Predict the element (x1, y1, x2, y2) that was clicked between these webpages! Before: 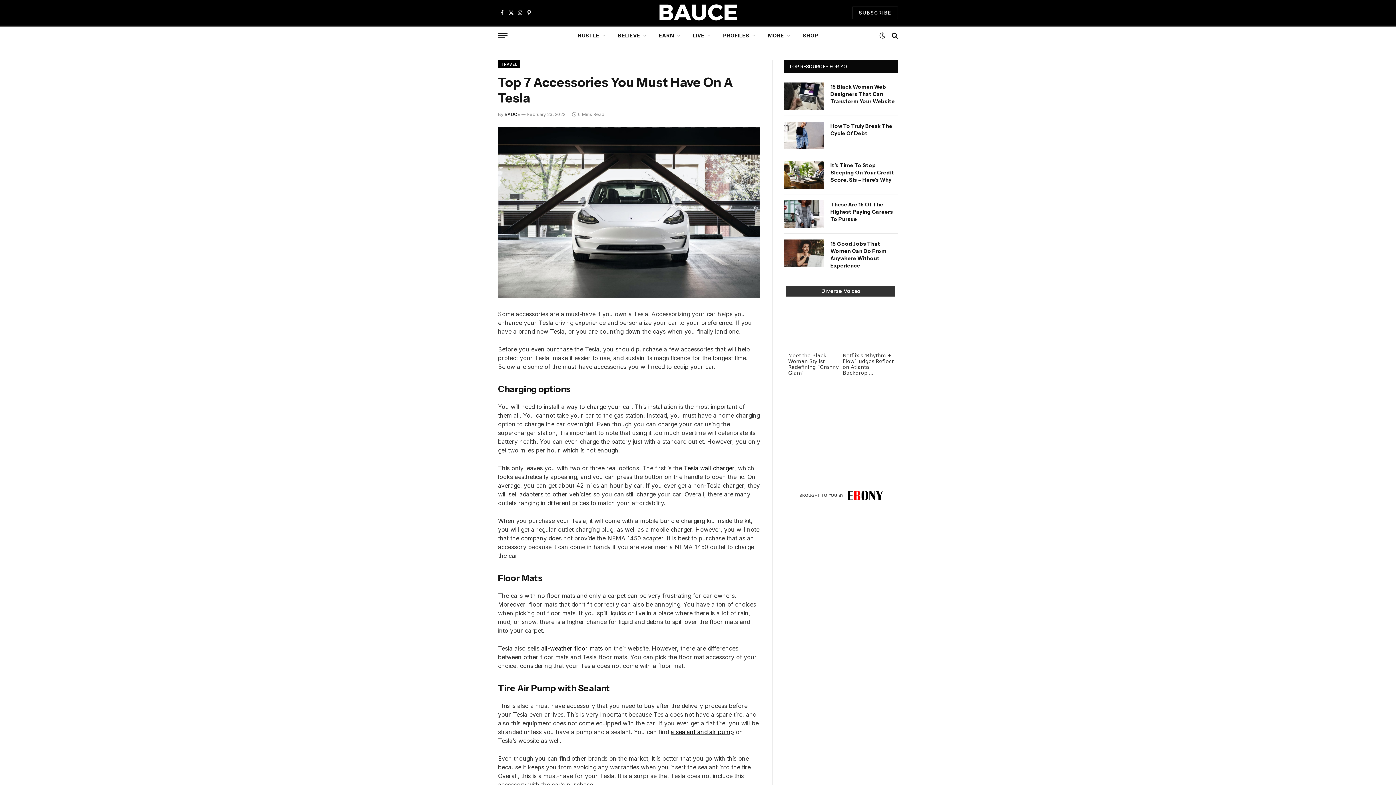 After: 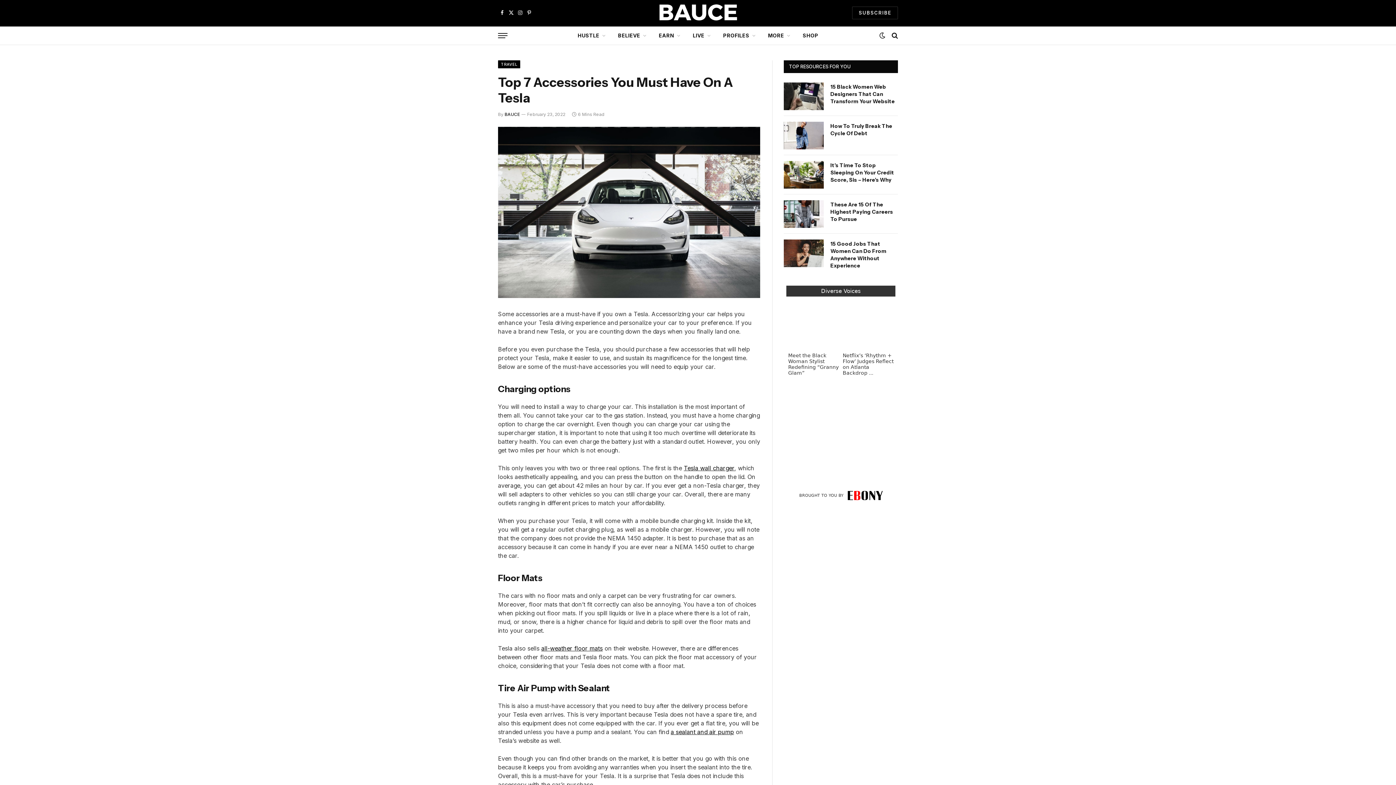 Action: label: Netflix’s ‘Rhythm + Flow’ Judges Reflect on Atlanta Backdrop ... bbox: (842, 300, 893, 375)